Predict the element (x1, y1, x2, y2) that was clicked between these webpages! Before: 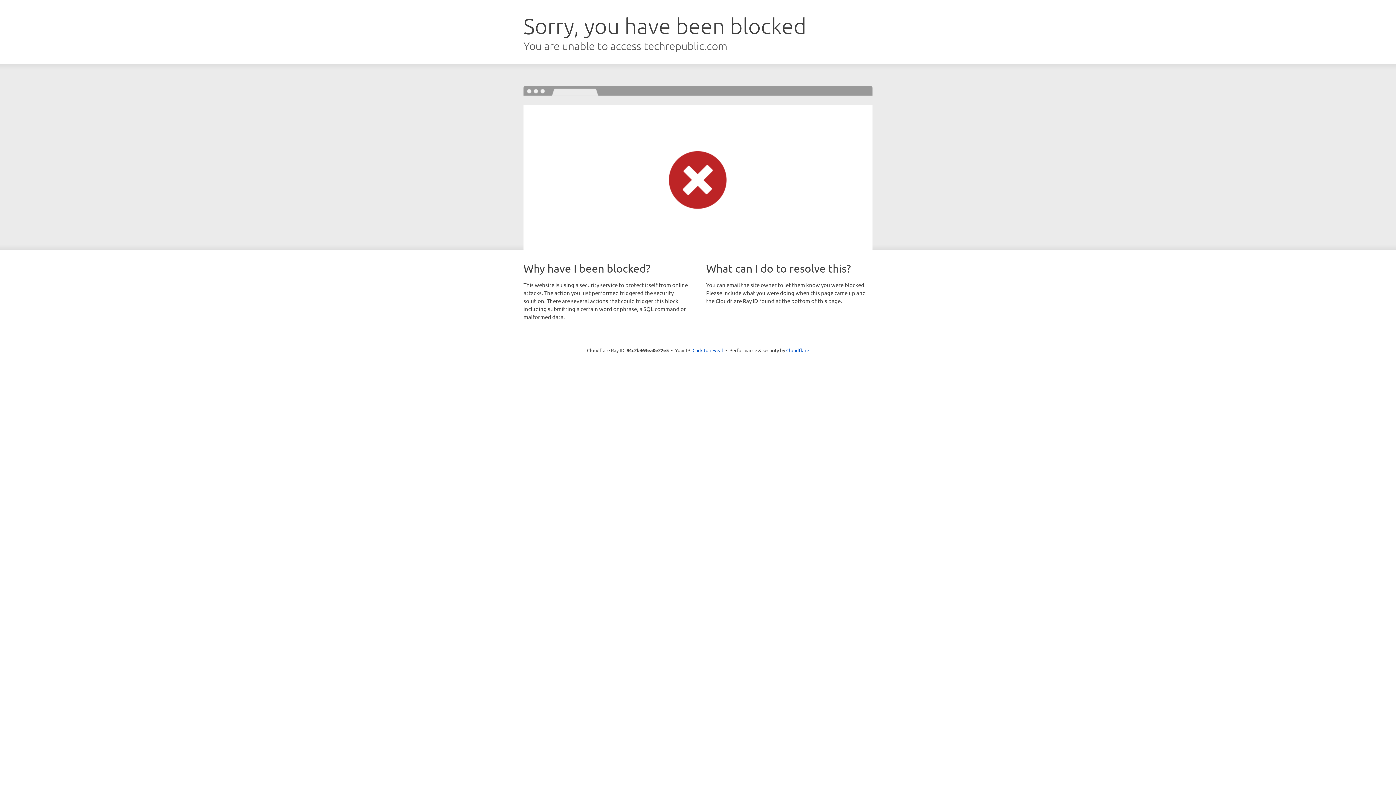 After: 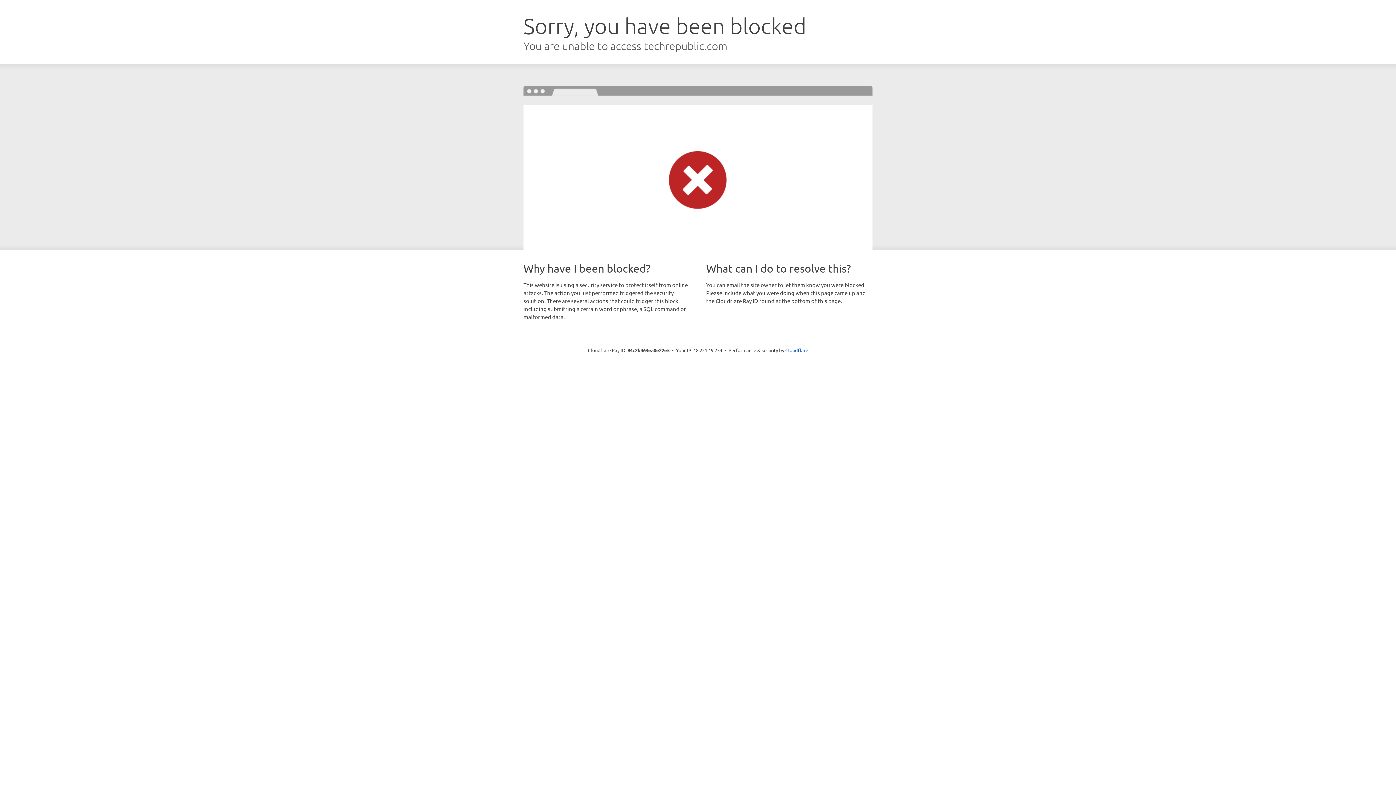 Action: label: Click to reveal bbox: (692, 346, 723, 353)